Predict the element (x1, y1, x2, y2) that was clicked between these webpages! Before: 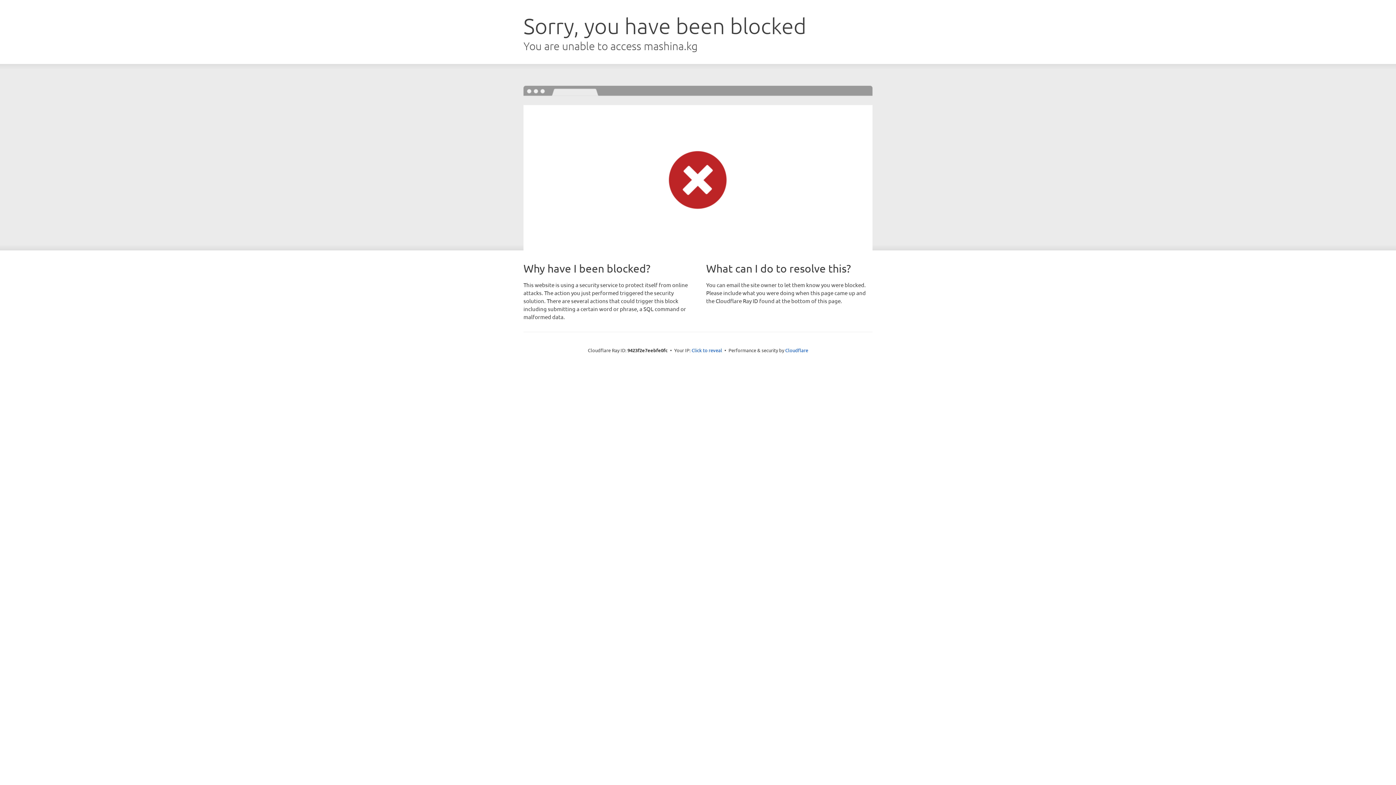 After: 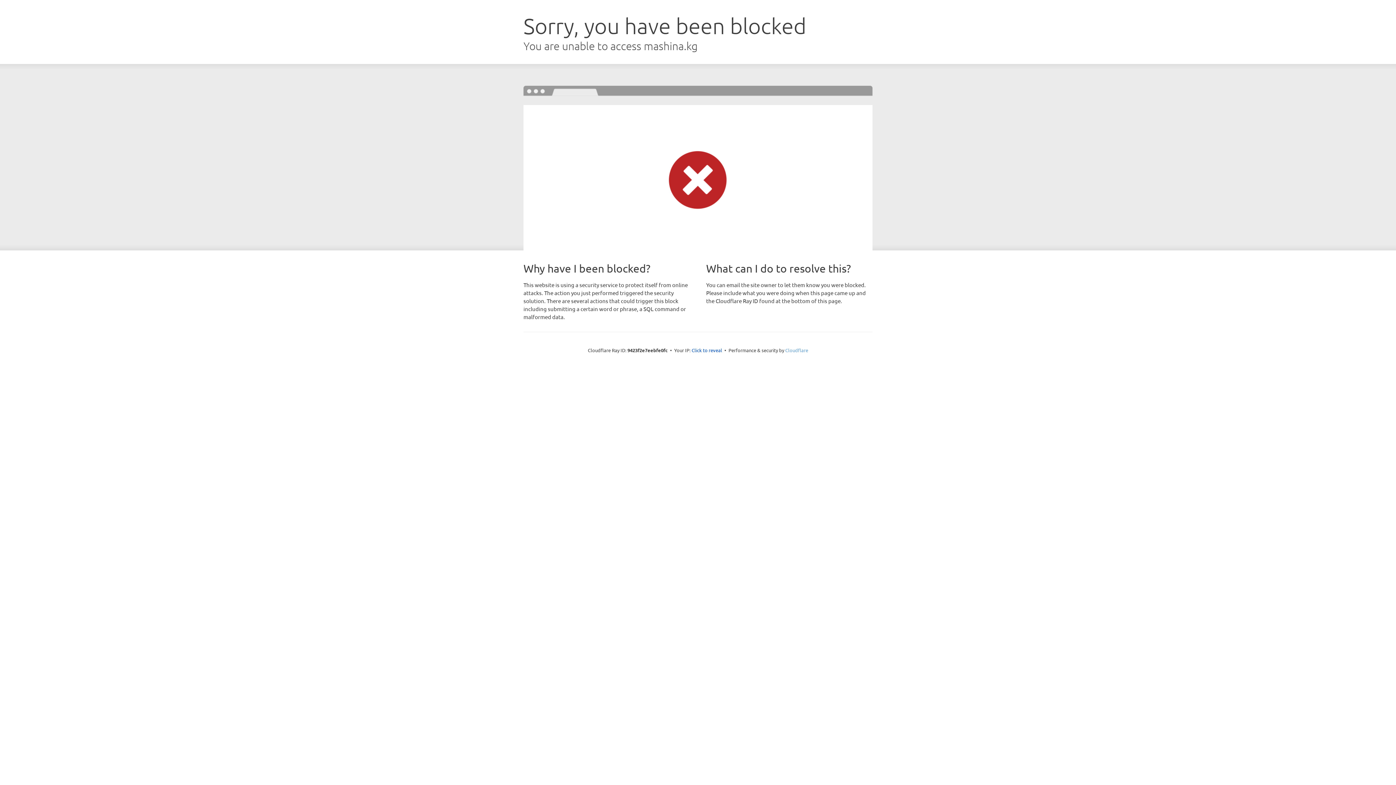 Action: label: Cloudflare bbox: (785, 347, 808, 353)